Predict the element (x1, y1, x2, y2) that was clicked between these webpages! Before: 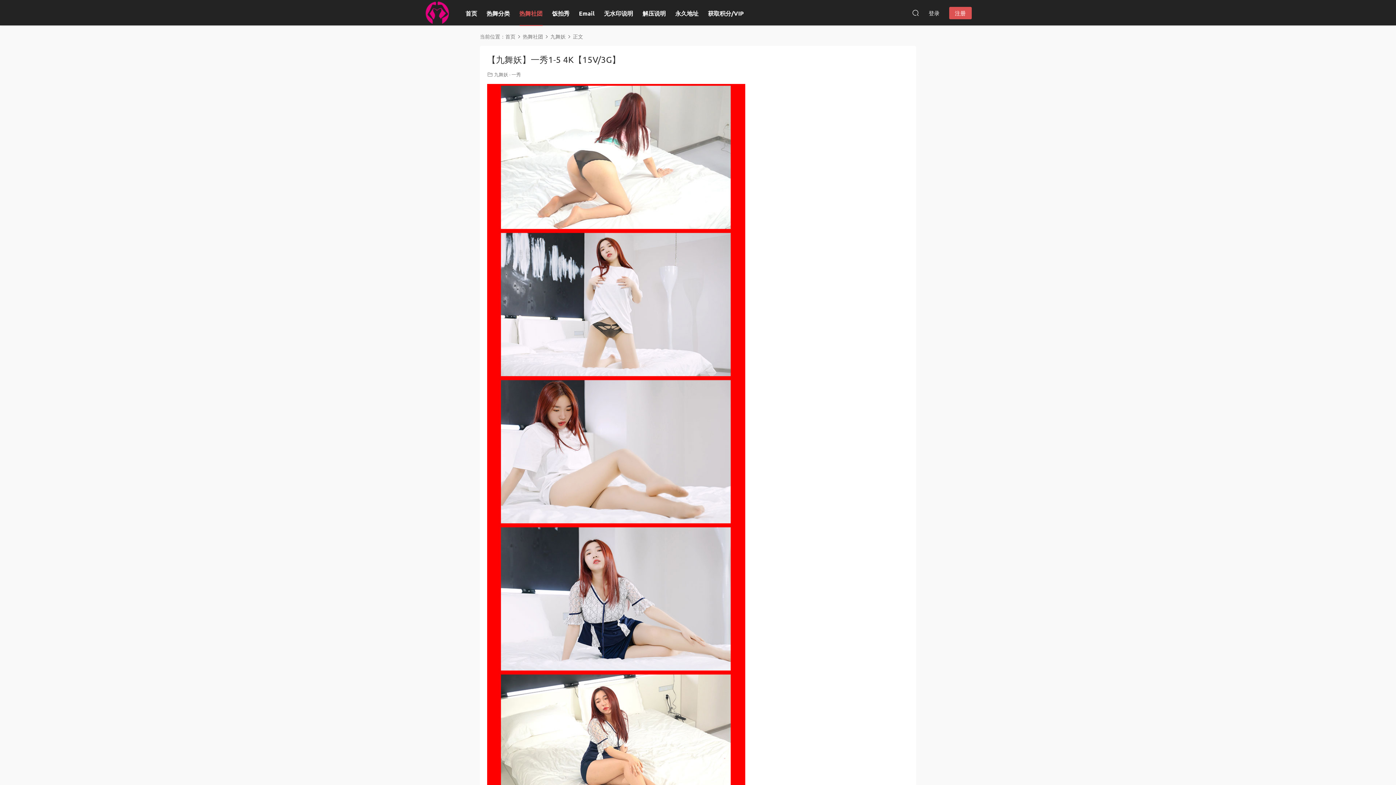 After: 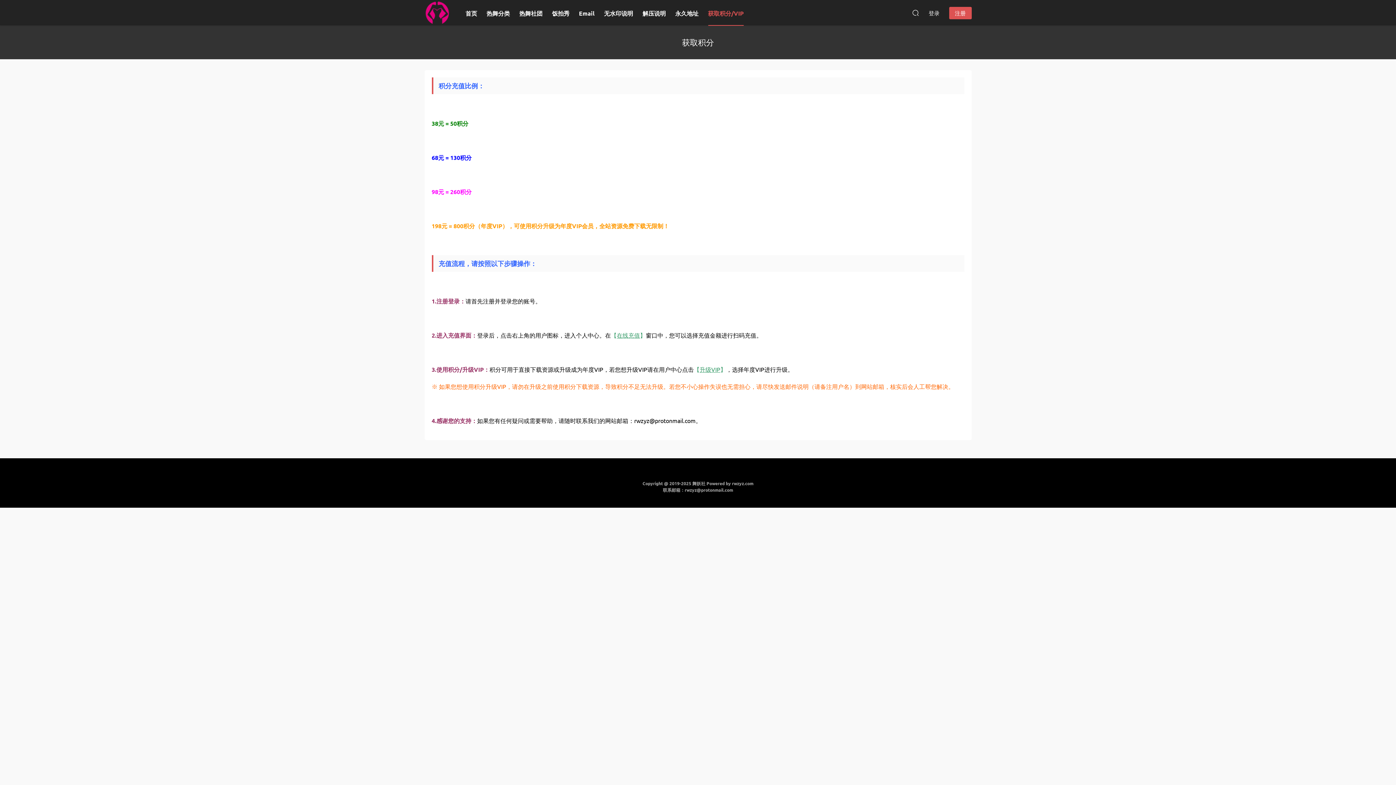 Action: label: 获取积分/VIP bbox: (703, 0, 748, 26)